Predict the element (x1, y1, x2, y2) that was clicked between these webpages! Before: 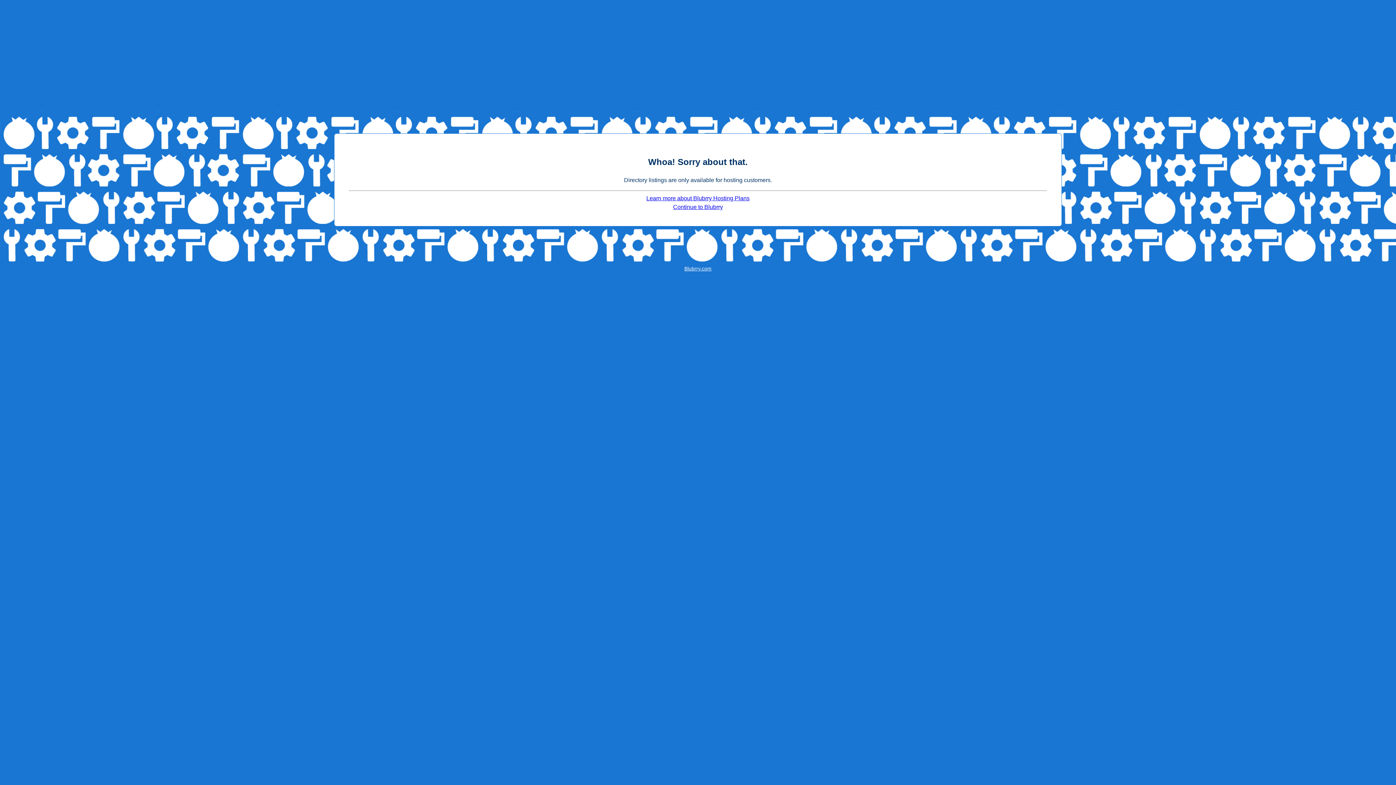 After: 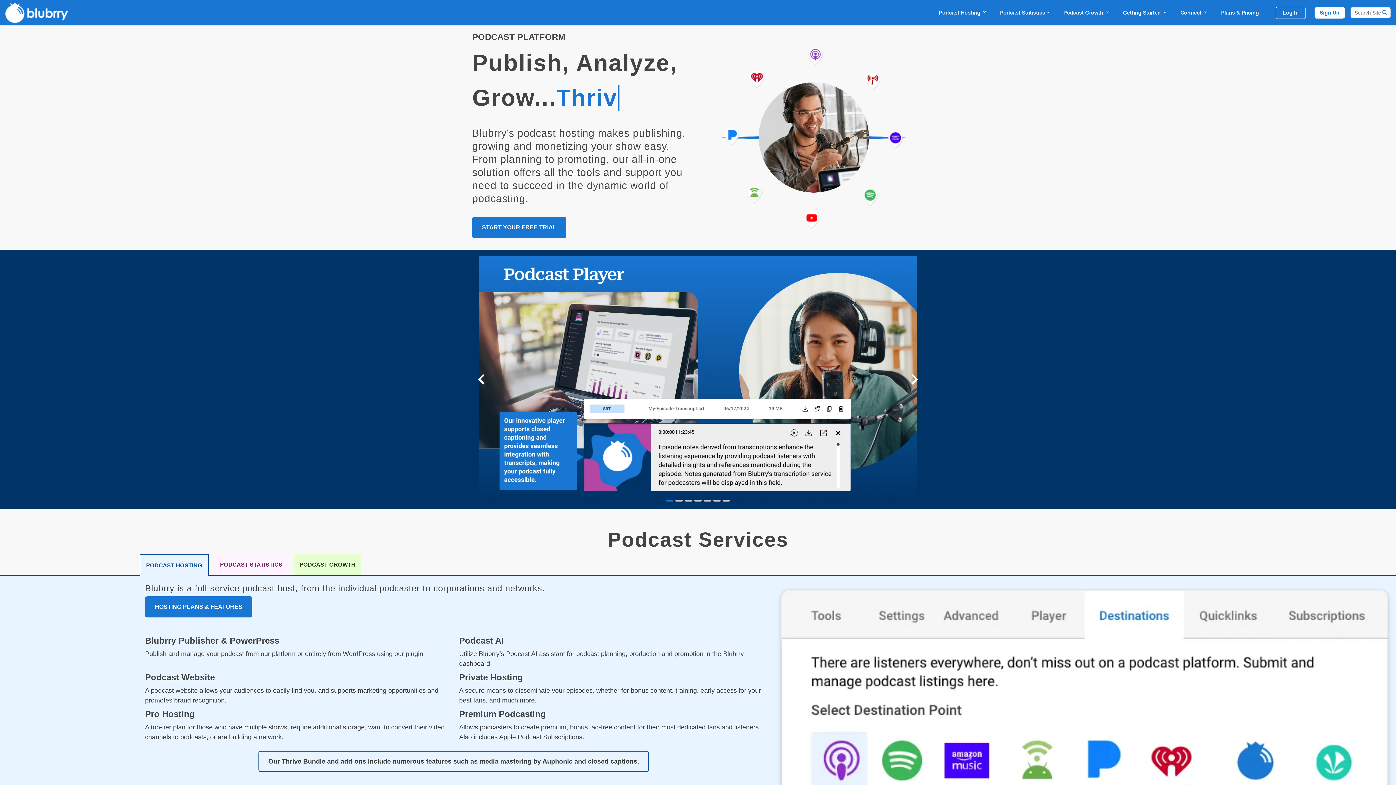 Action: bbox: (673, 204, 723, 210) label: Continue to Blubrry